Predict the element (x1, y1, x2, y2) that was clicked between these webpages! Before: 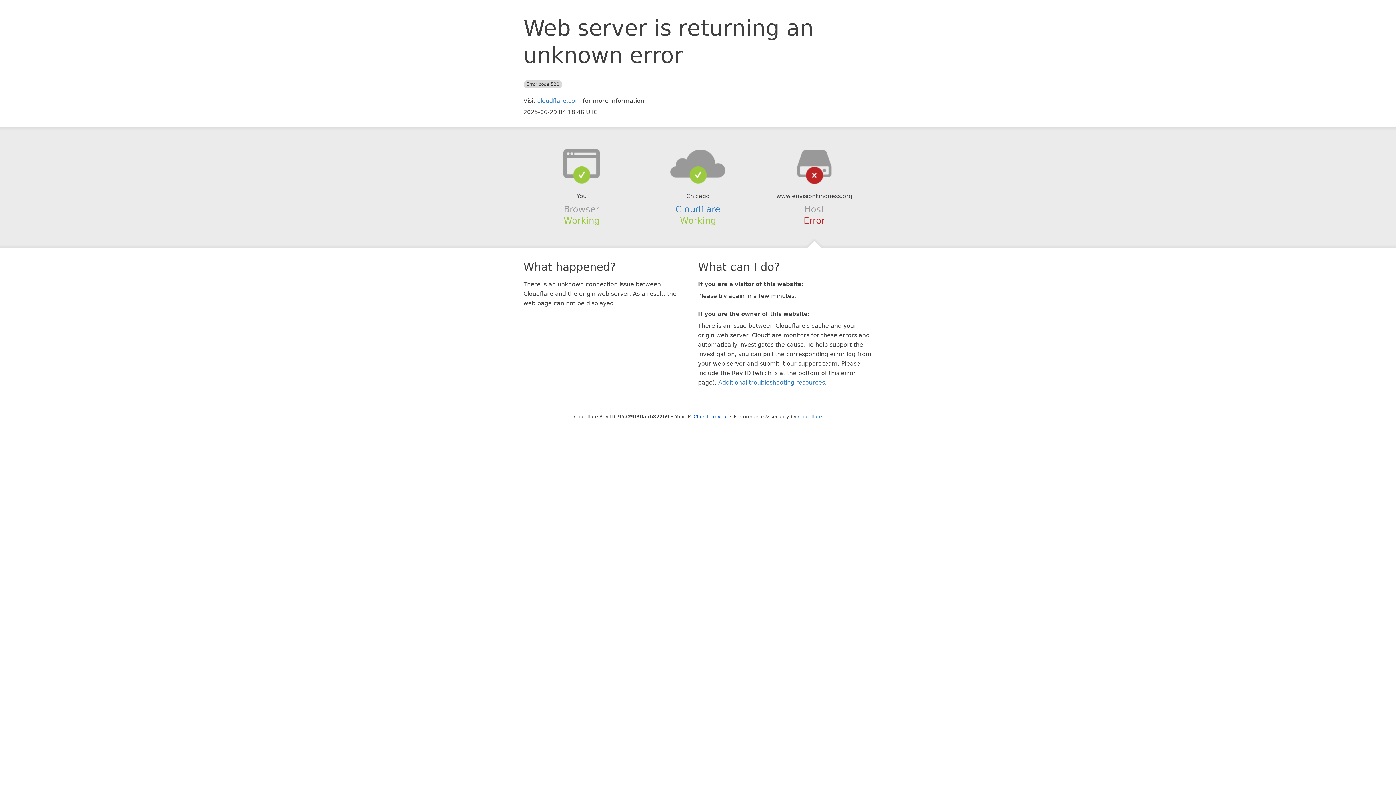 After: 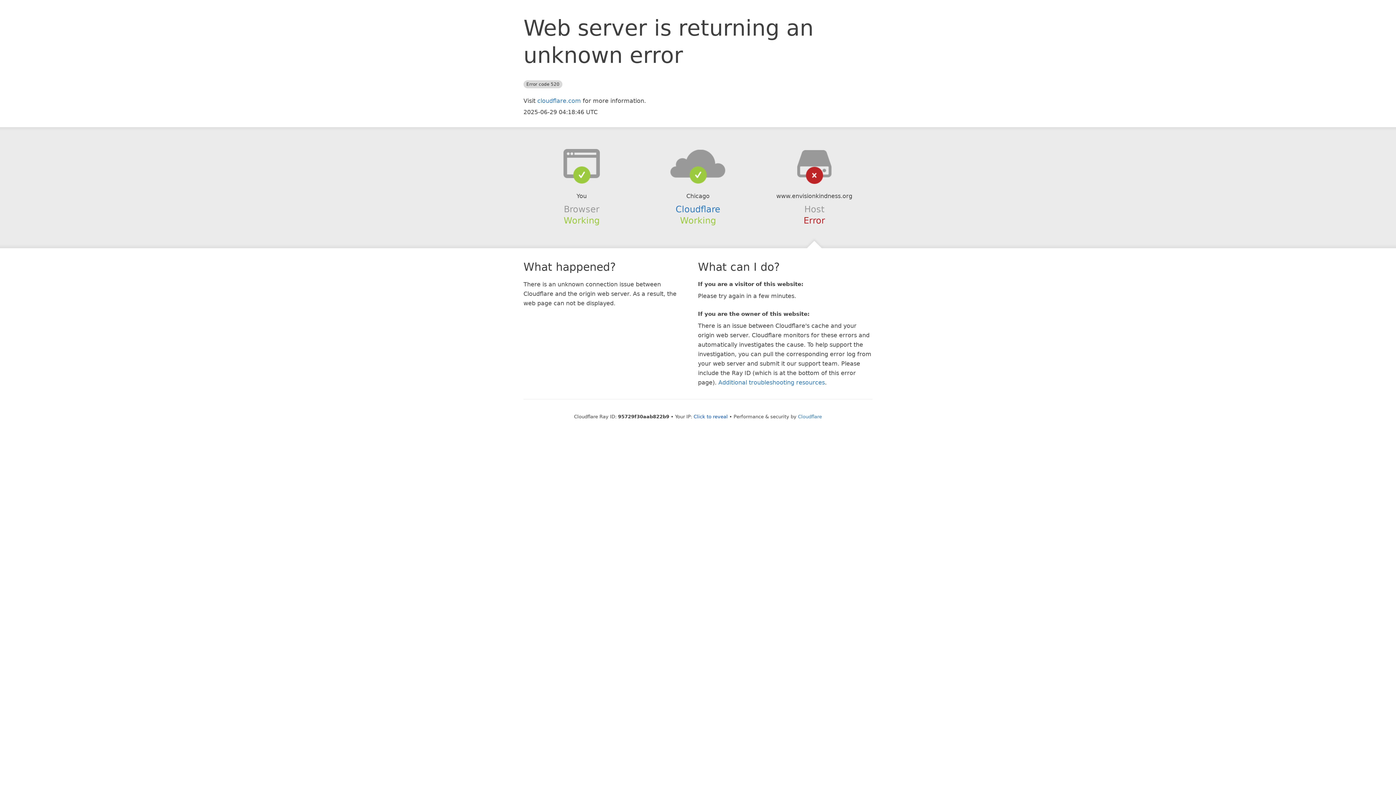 Action: bbox: (639, 148, 756, 178)